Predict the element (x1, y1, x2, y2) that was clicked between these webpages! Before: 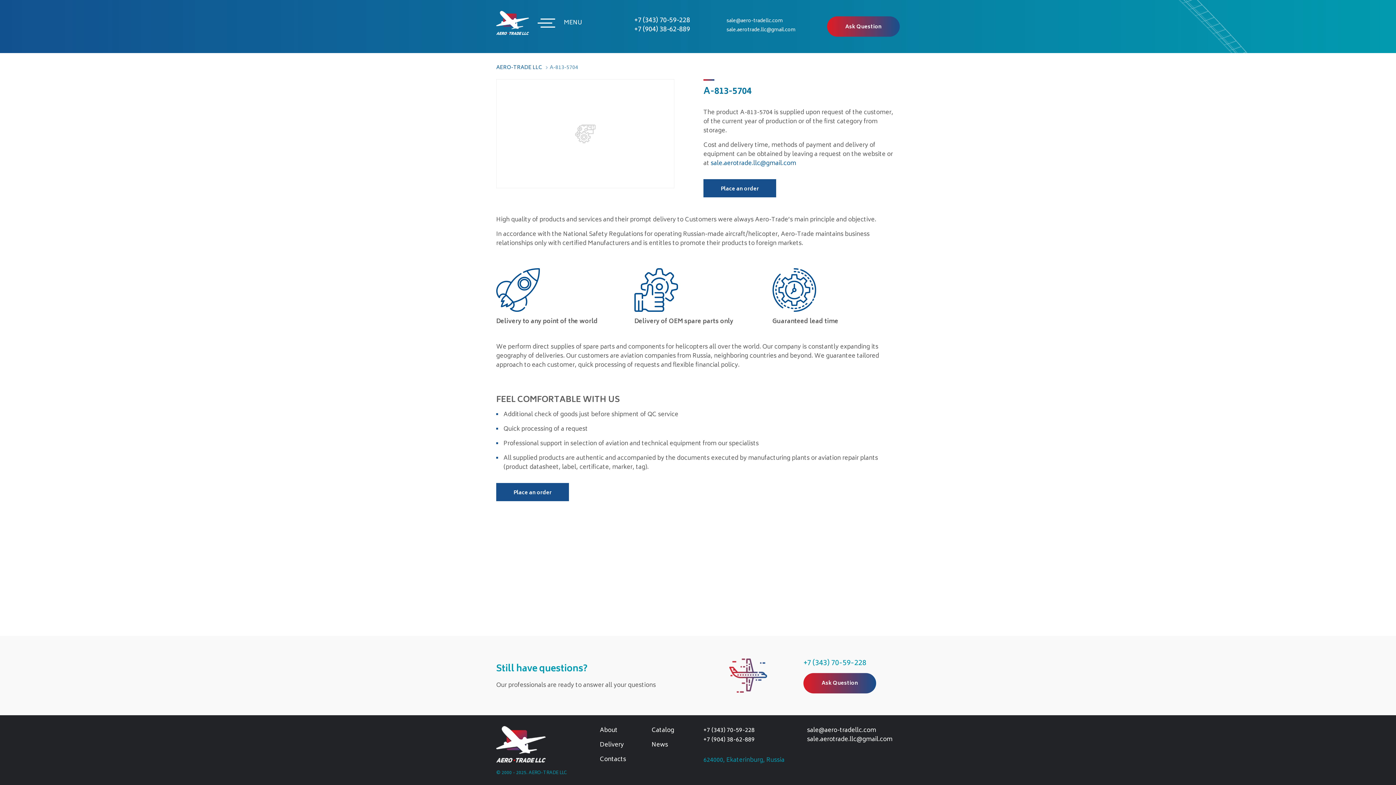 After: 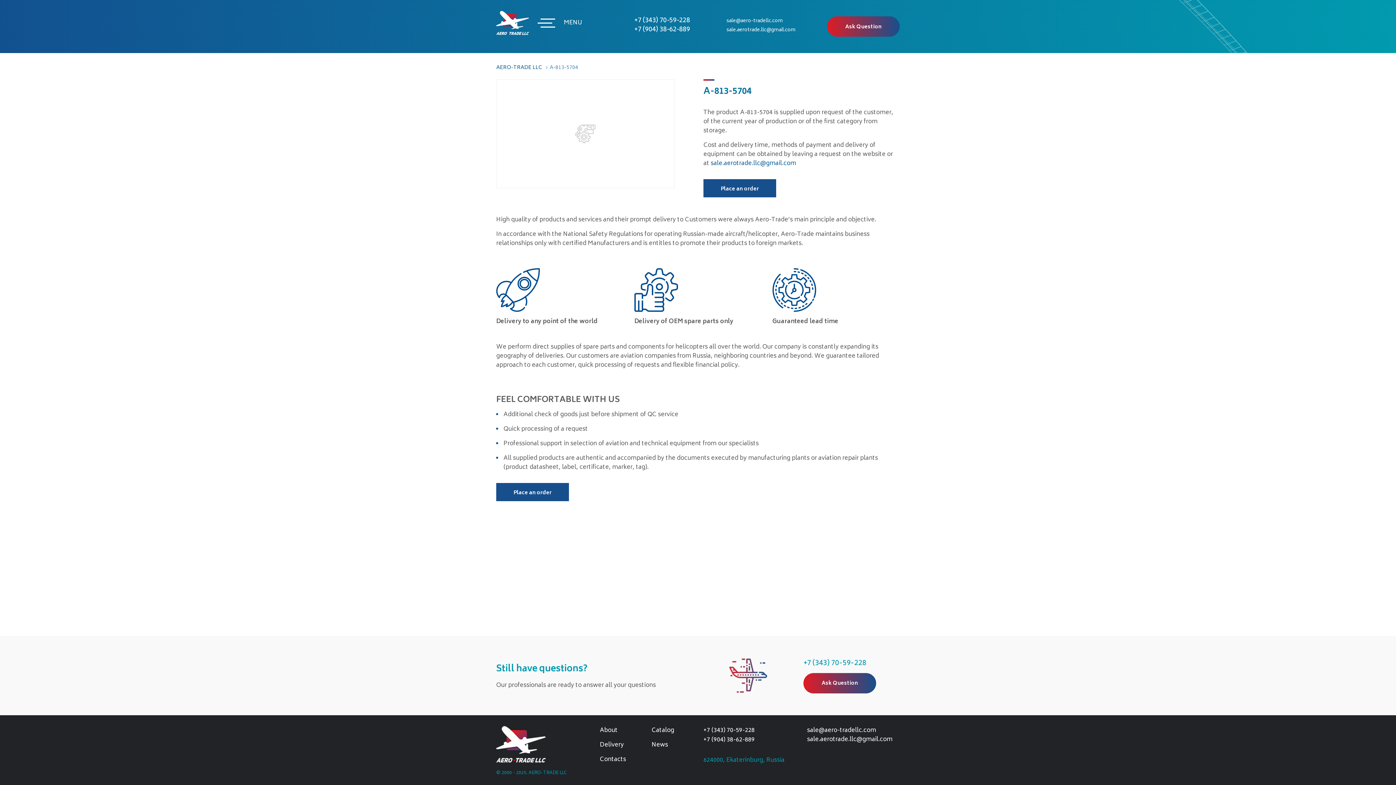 Action: label: +7 (343) 70-59-228 bbox: (803, 658, 900, 669)